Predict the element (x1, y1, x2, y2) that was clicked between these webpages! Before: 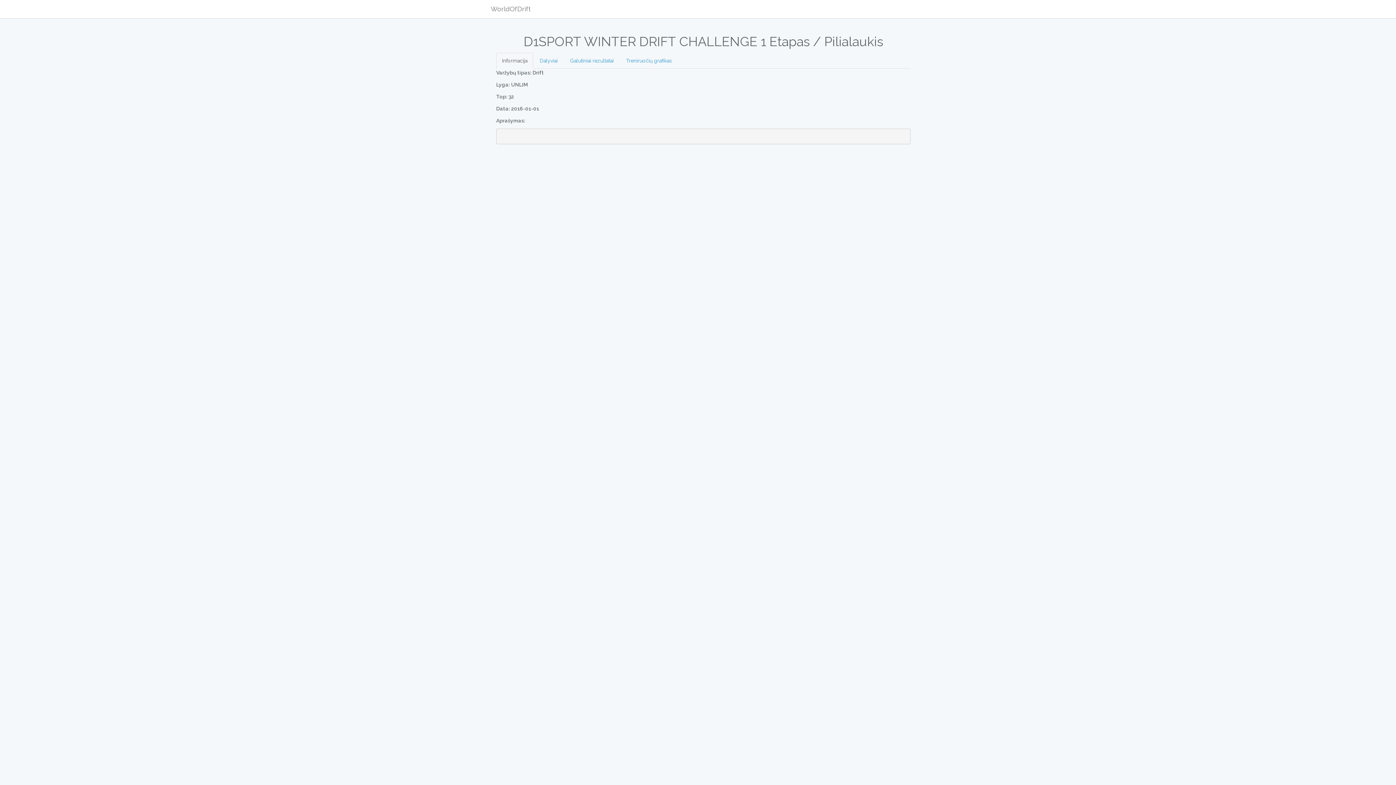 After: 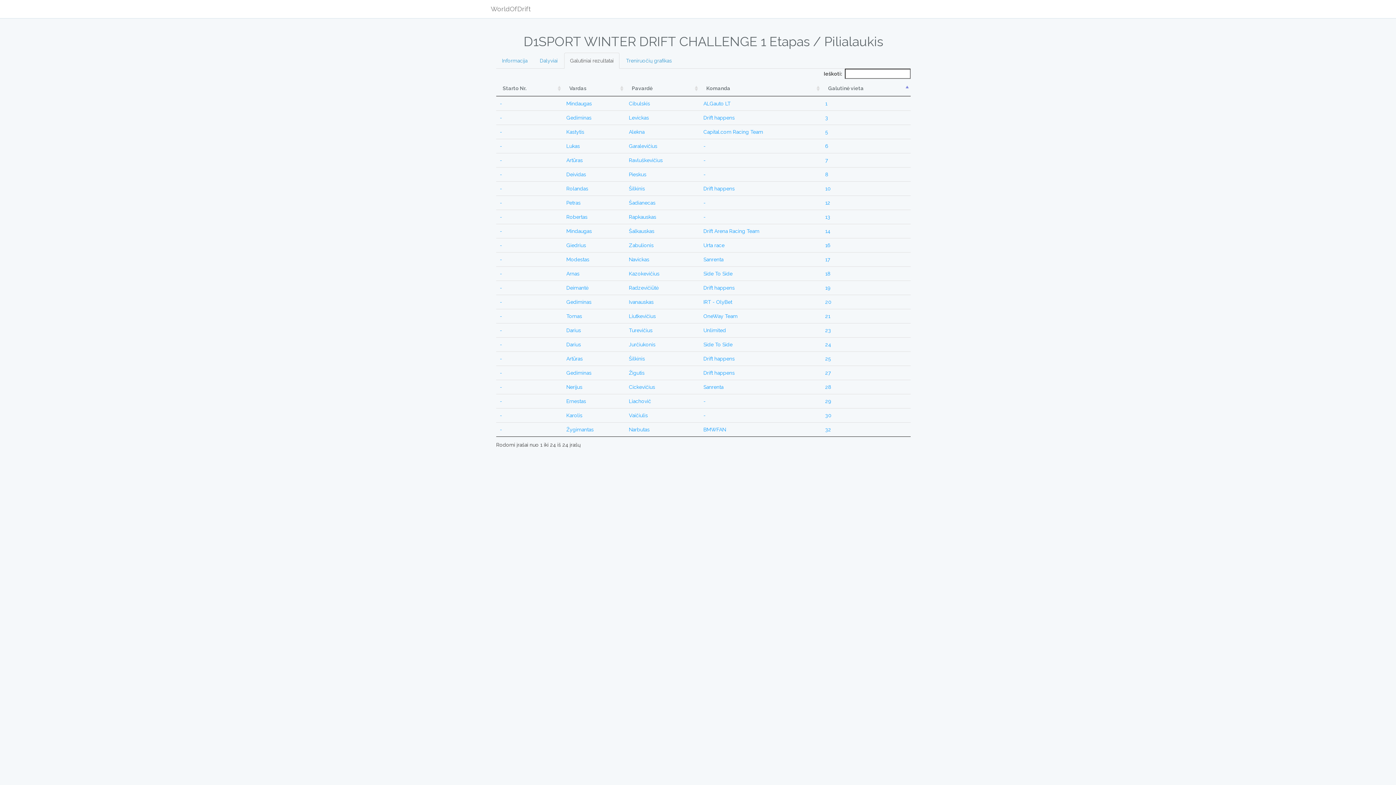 Action: label: Galutiniai rezultatai bbox: (564, 52, 619, 68)